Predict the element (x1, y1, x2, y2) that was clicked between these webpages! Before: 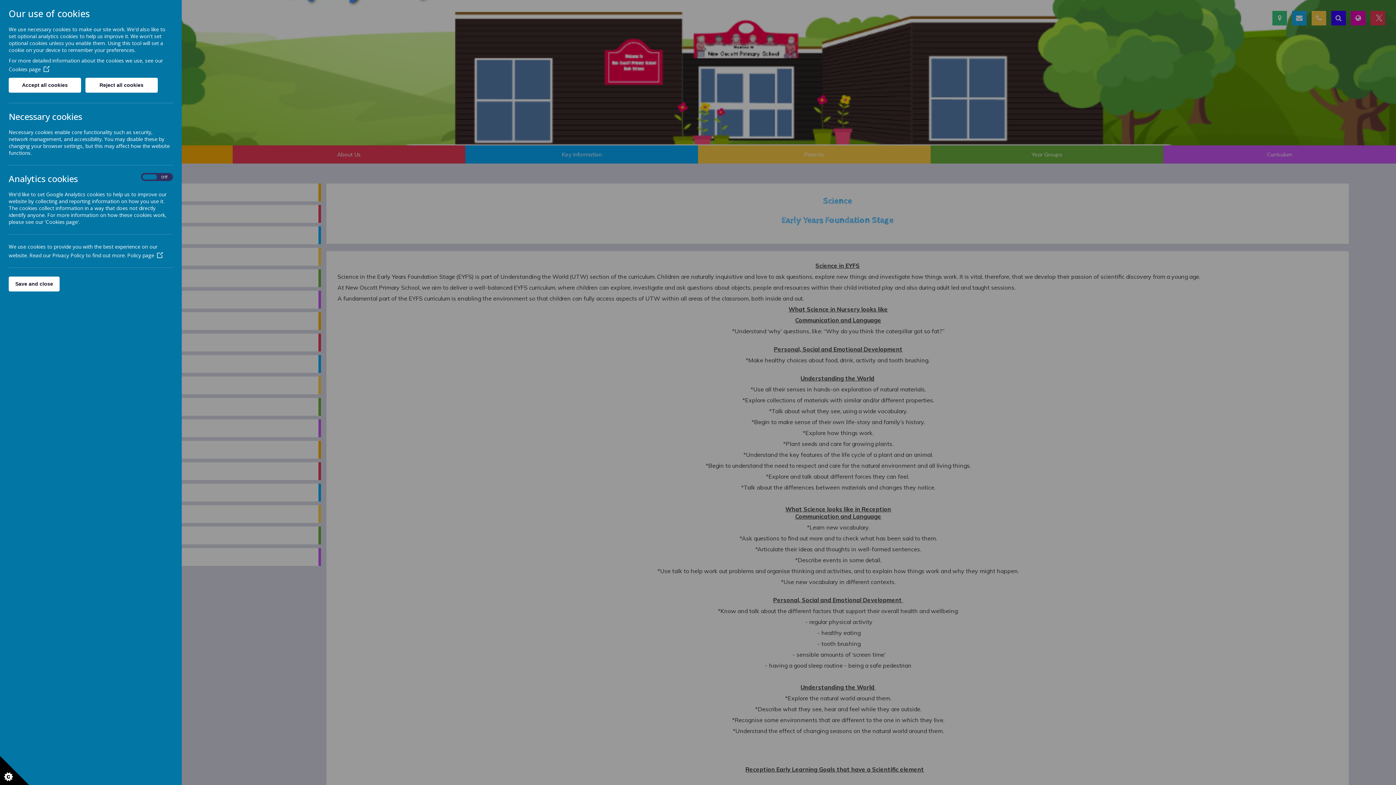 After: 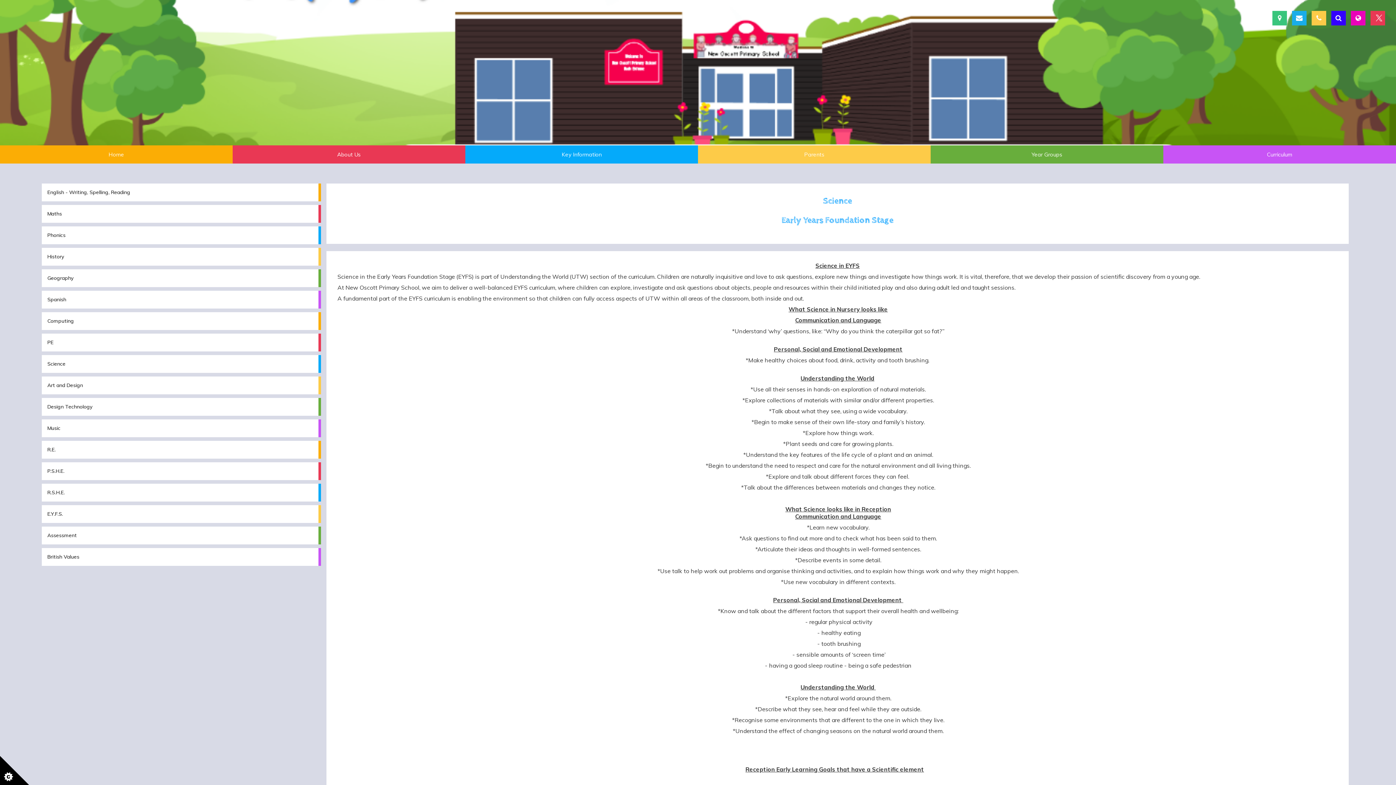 Action: label: Save and close bbox: (8, 276, 59, 291)